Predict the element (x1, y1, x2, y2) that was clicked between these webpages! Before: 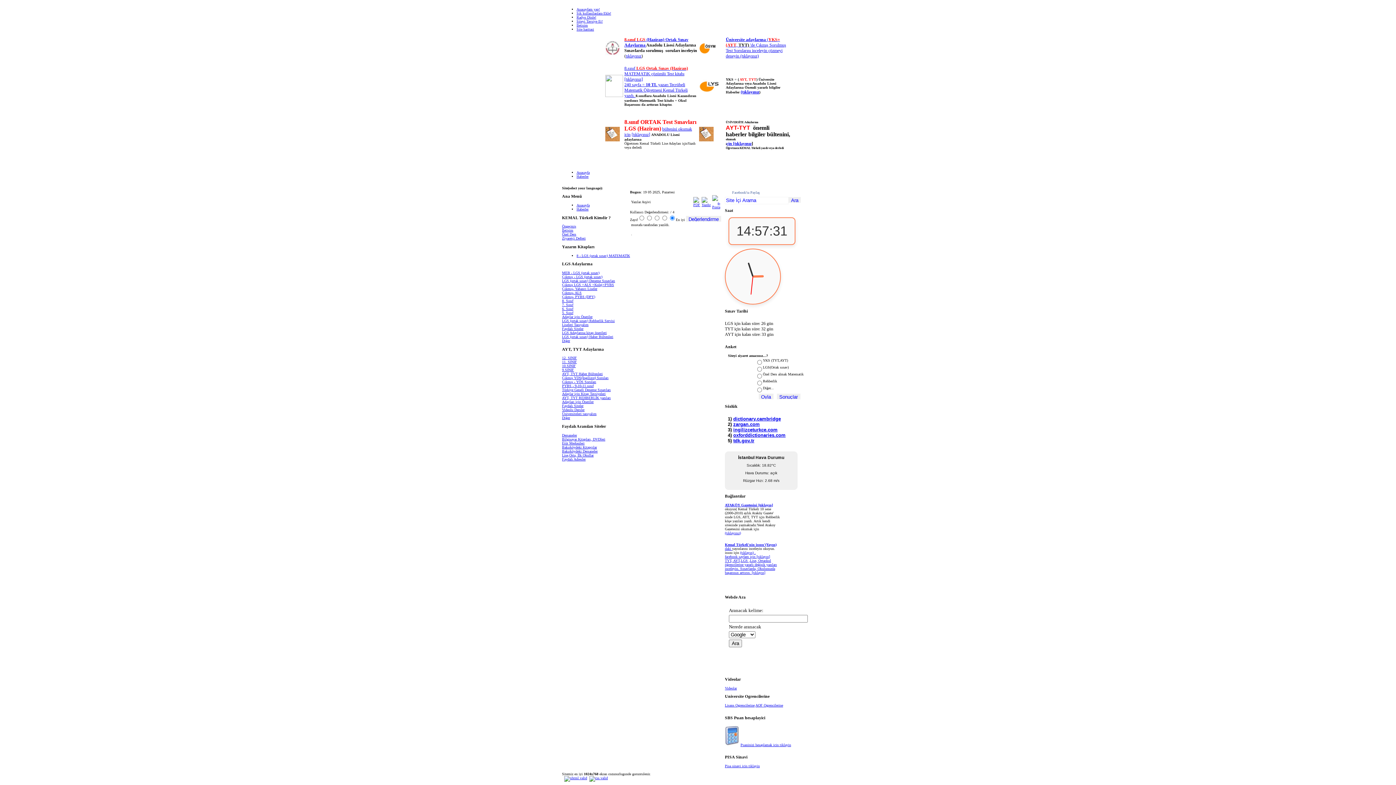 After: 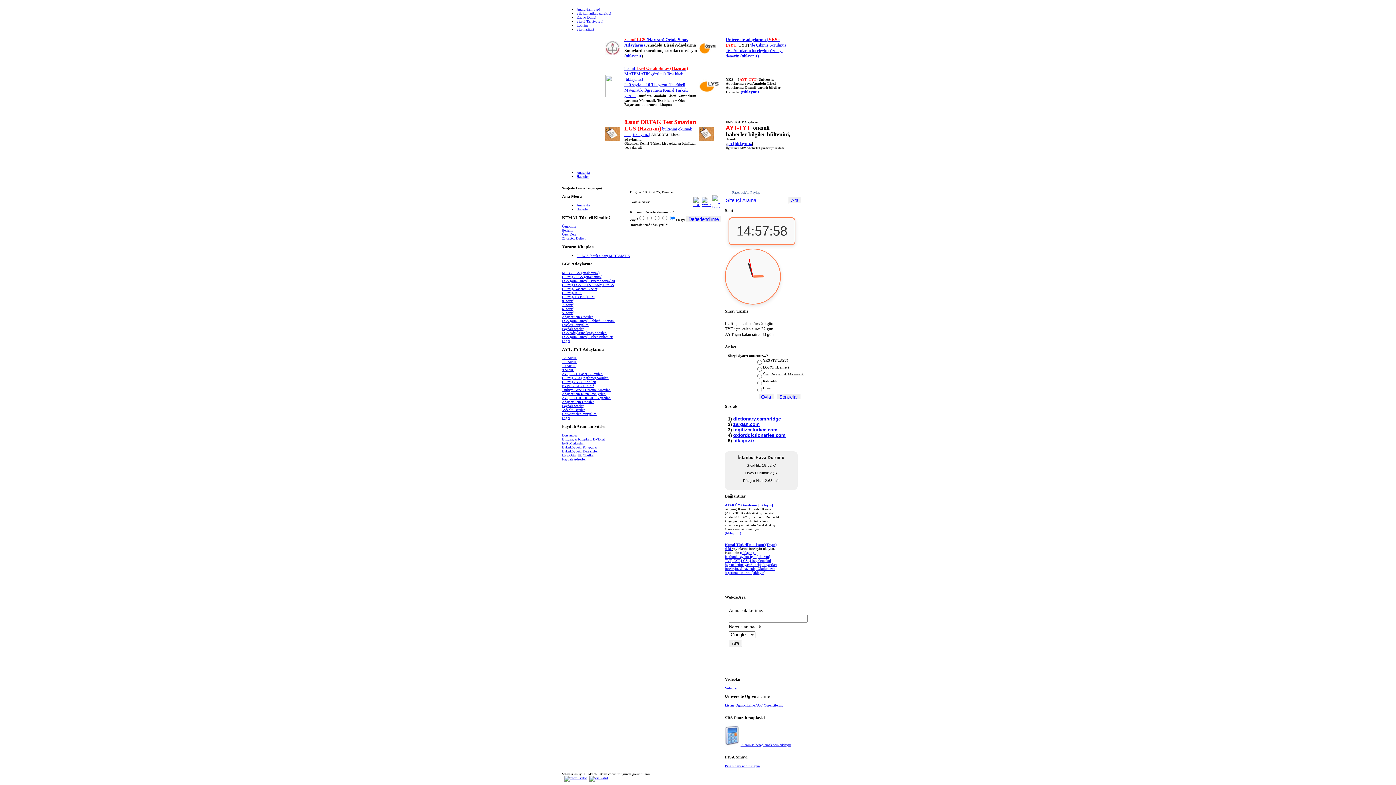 Action: label: Sik kullanilanlara Ekle! bbox: (576, 11, 611, 15)